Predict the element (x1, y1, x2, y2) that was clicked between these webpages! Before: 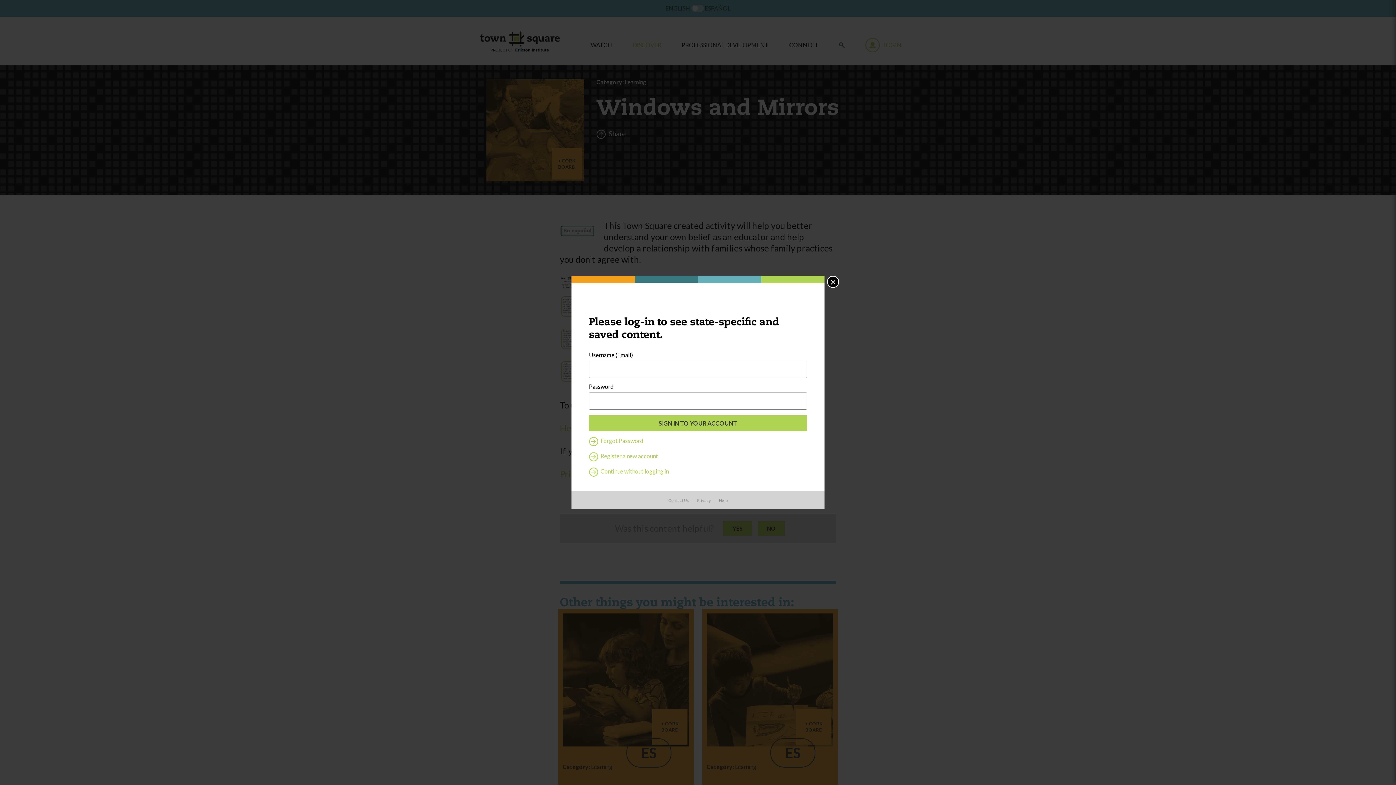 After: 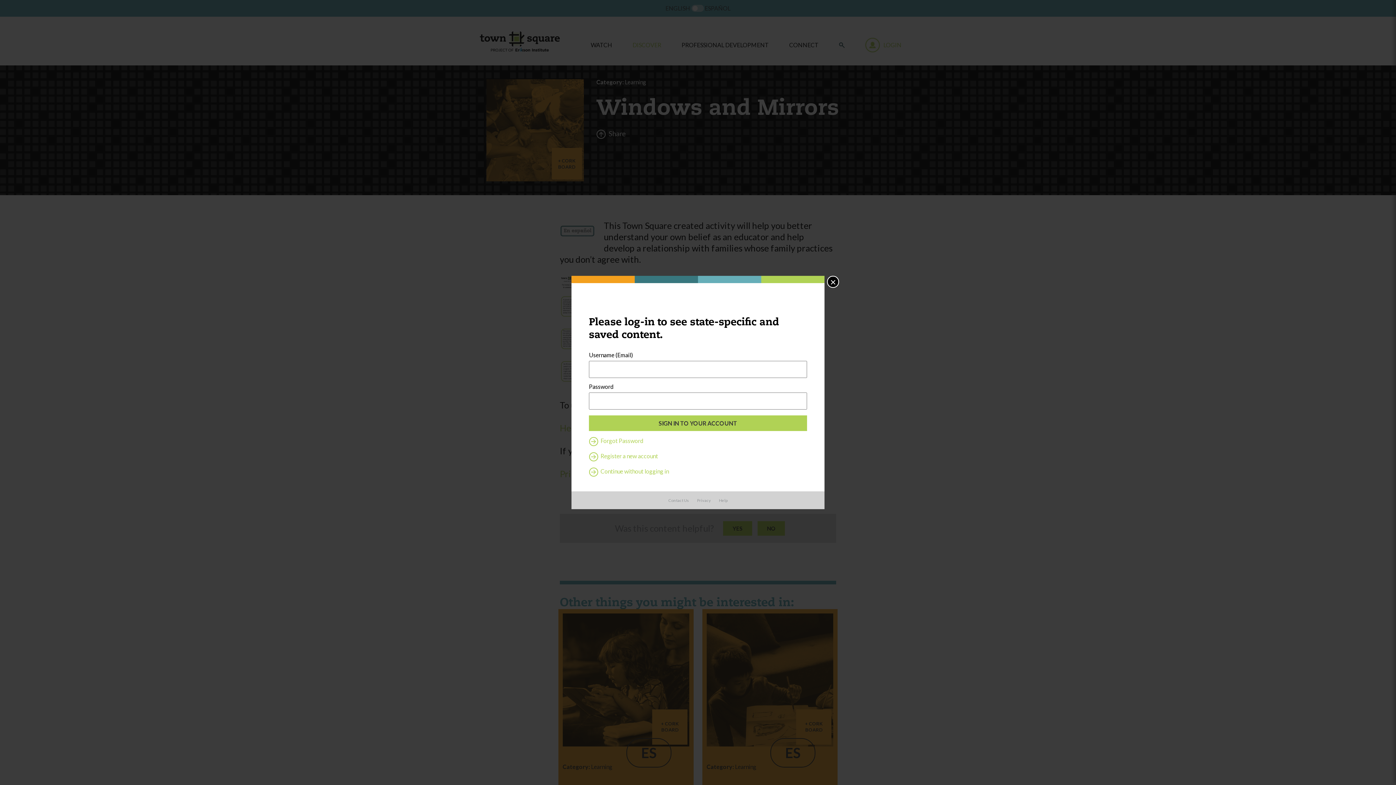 Action: bbox: (668, 498, 689, 502) label: Contact Us